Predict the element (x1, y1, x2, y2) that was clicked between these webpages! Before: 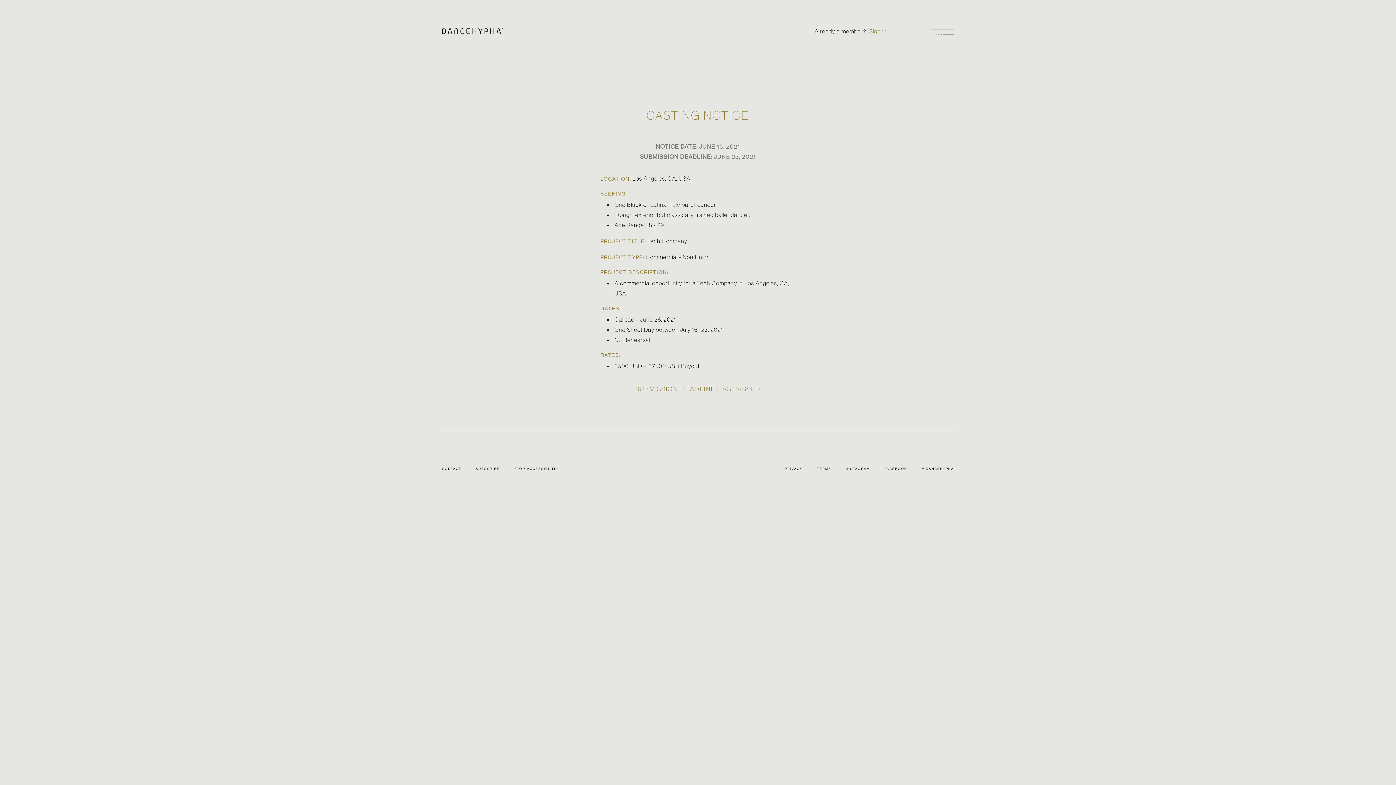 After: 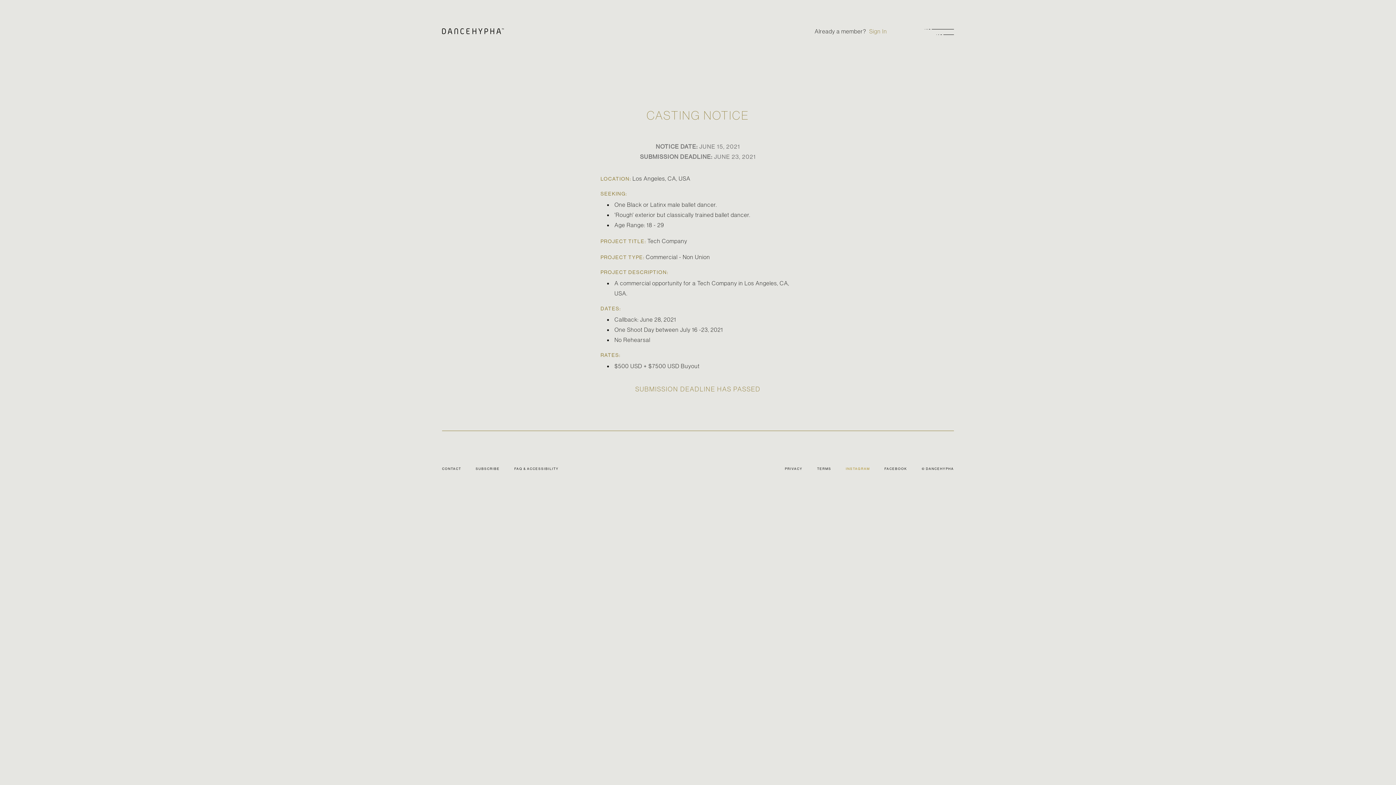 Action: label: INSTAGRAM bbox: (846, 466, 870, 471)